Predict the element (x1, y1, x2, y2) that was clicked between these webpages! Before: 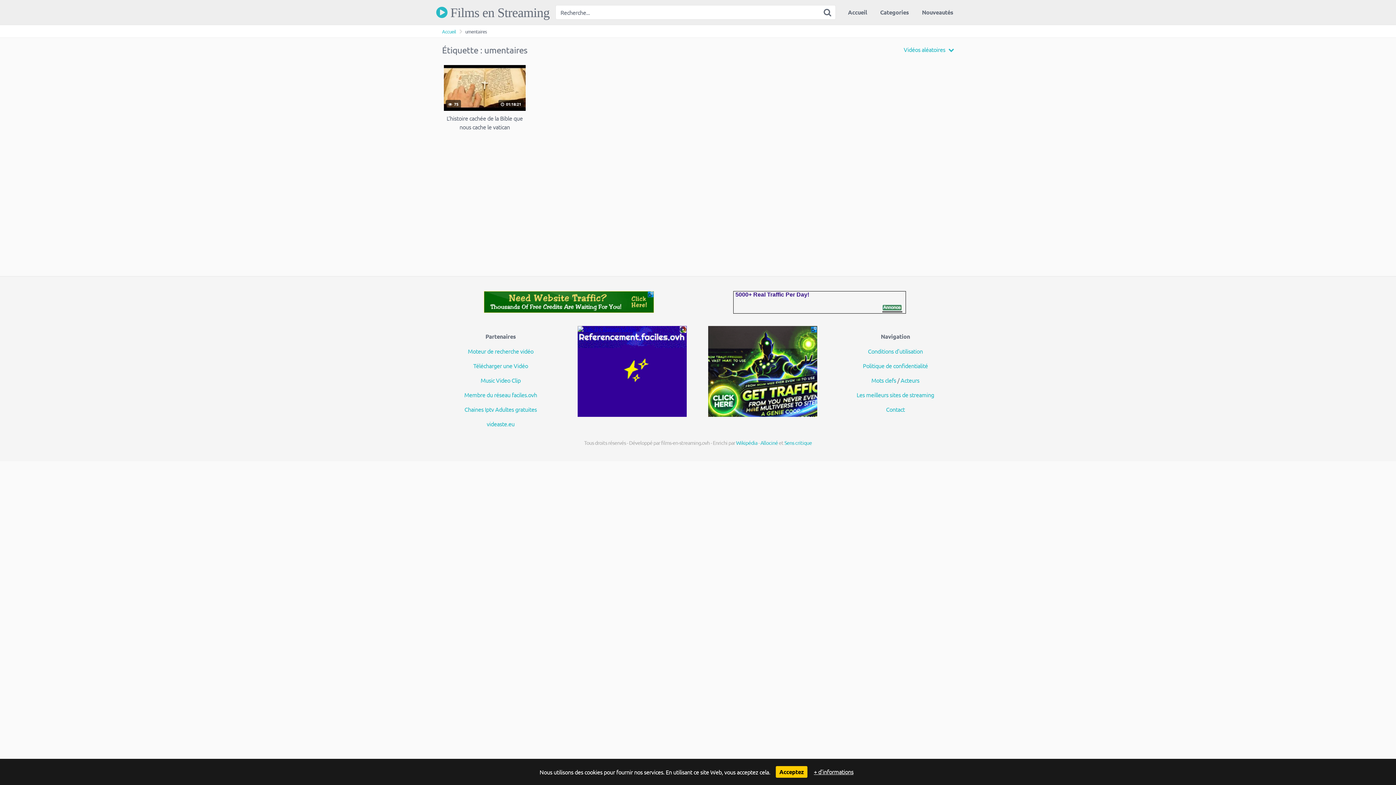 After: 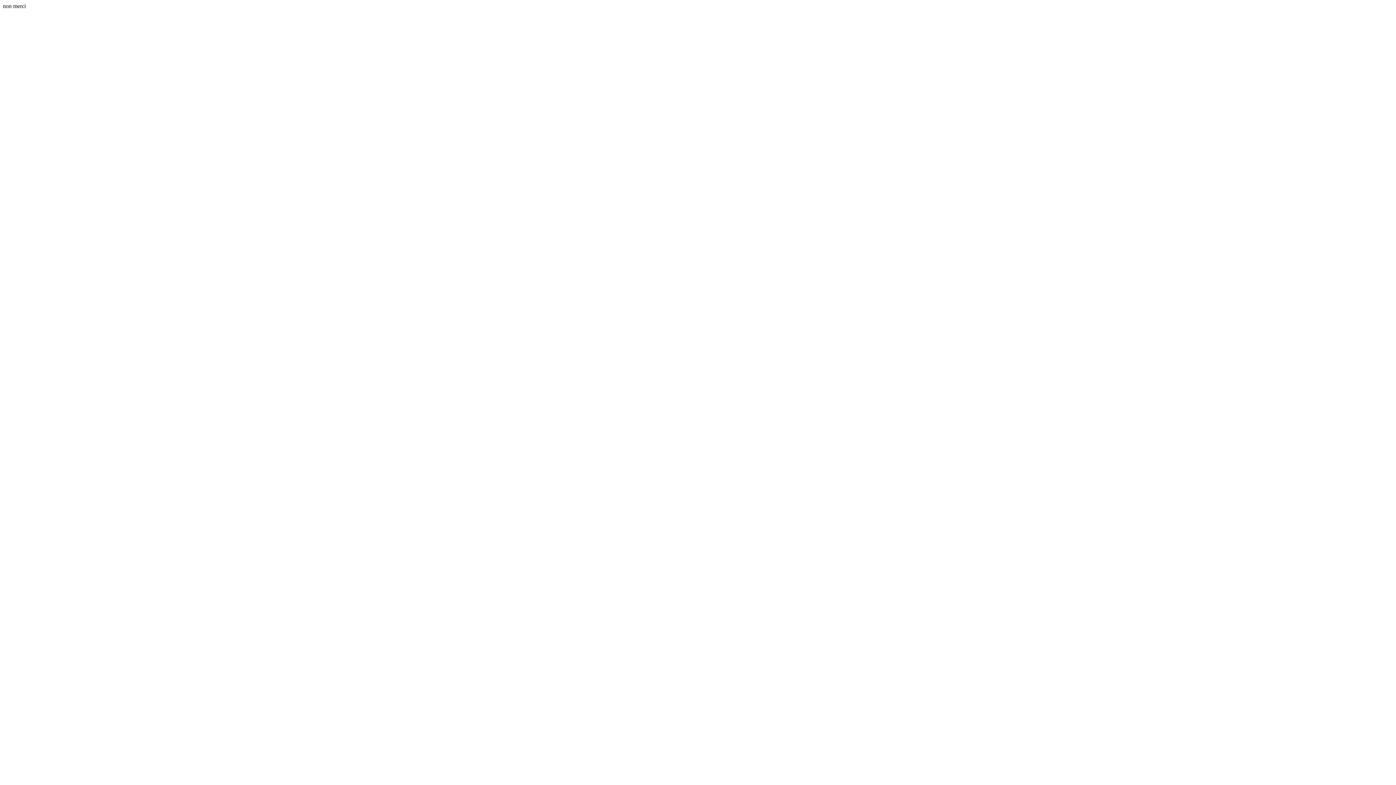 Action: bbox: (760, 439, 778, 446) label: Allociné